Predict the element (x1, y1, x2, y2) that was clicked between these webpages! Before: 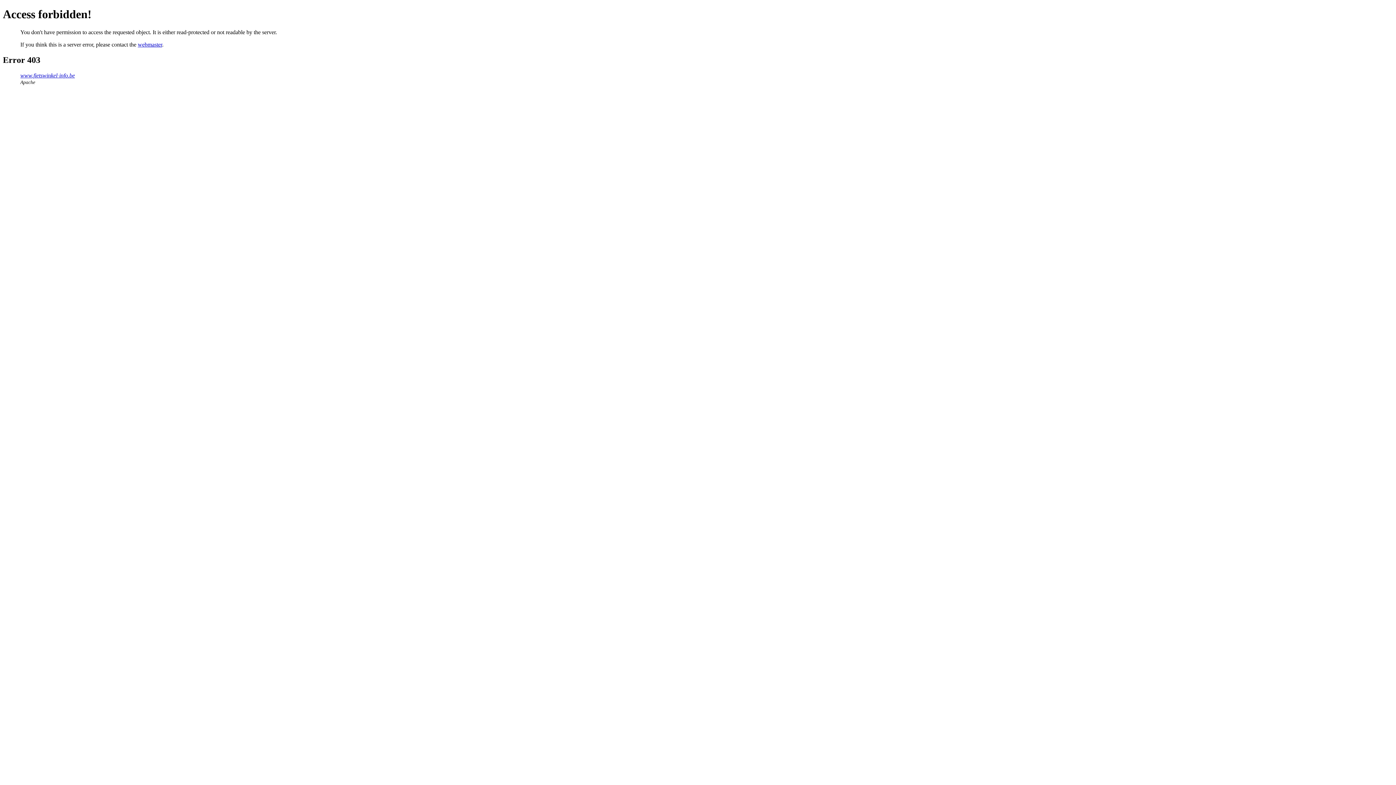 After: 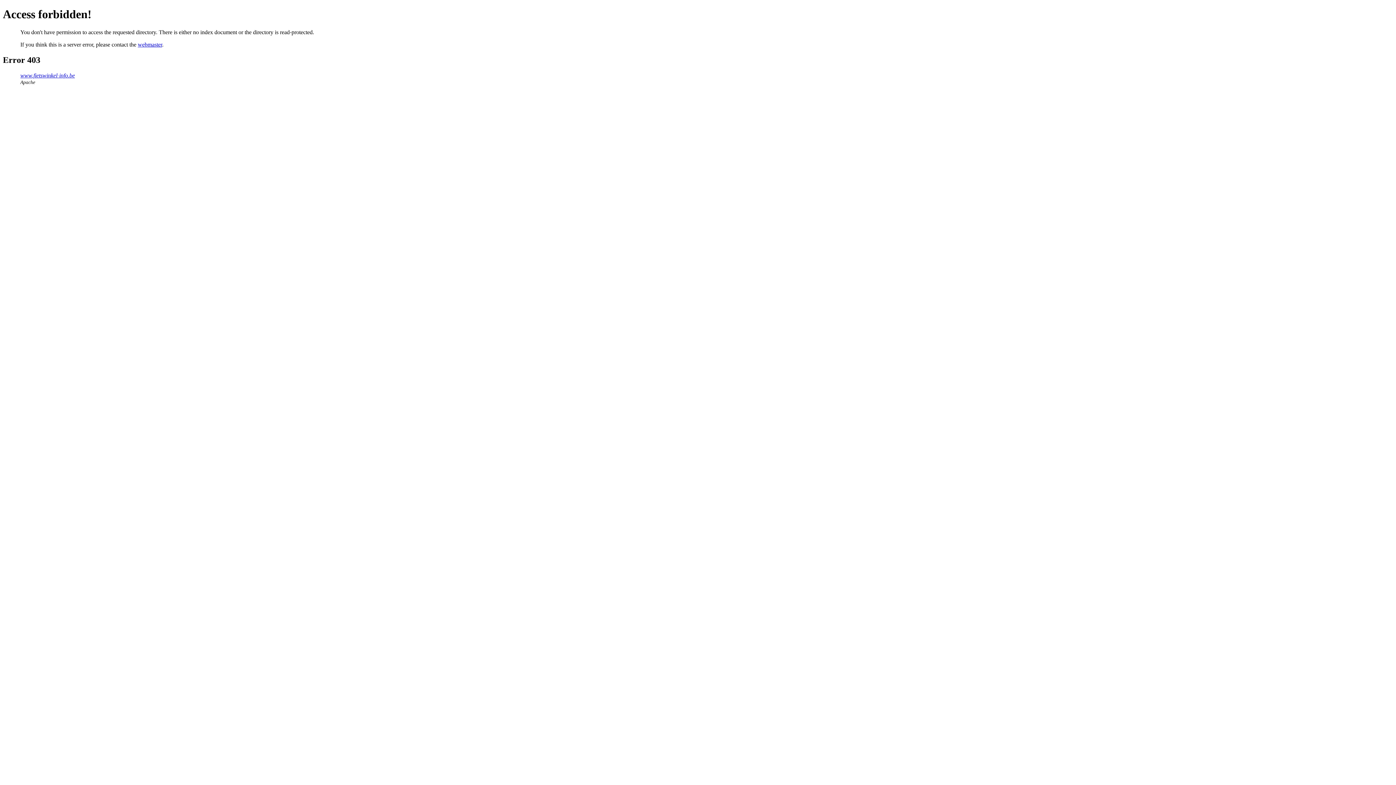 Action: bbox: (20, 72, 74, 78) label: www.fietswinkel-info.be